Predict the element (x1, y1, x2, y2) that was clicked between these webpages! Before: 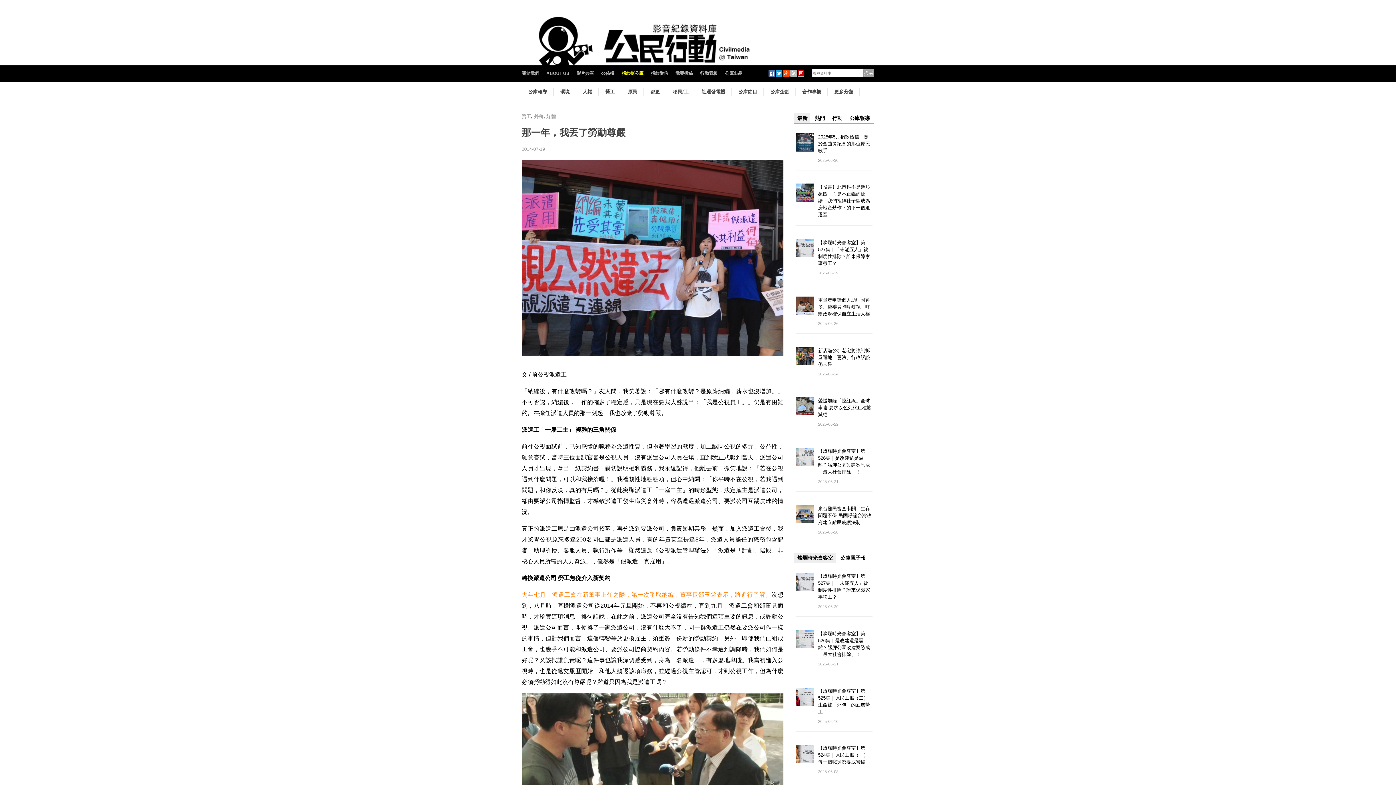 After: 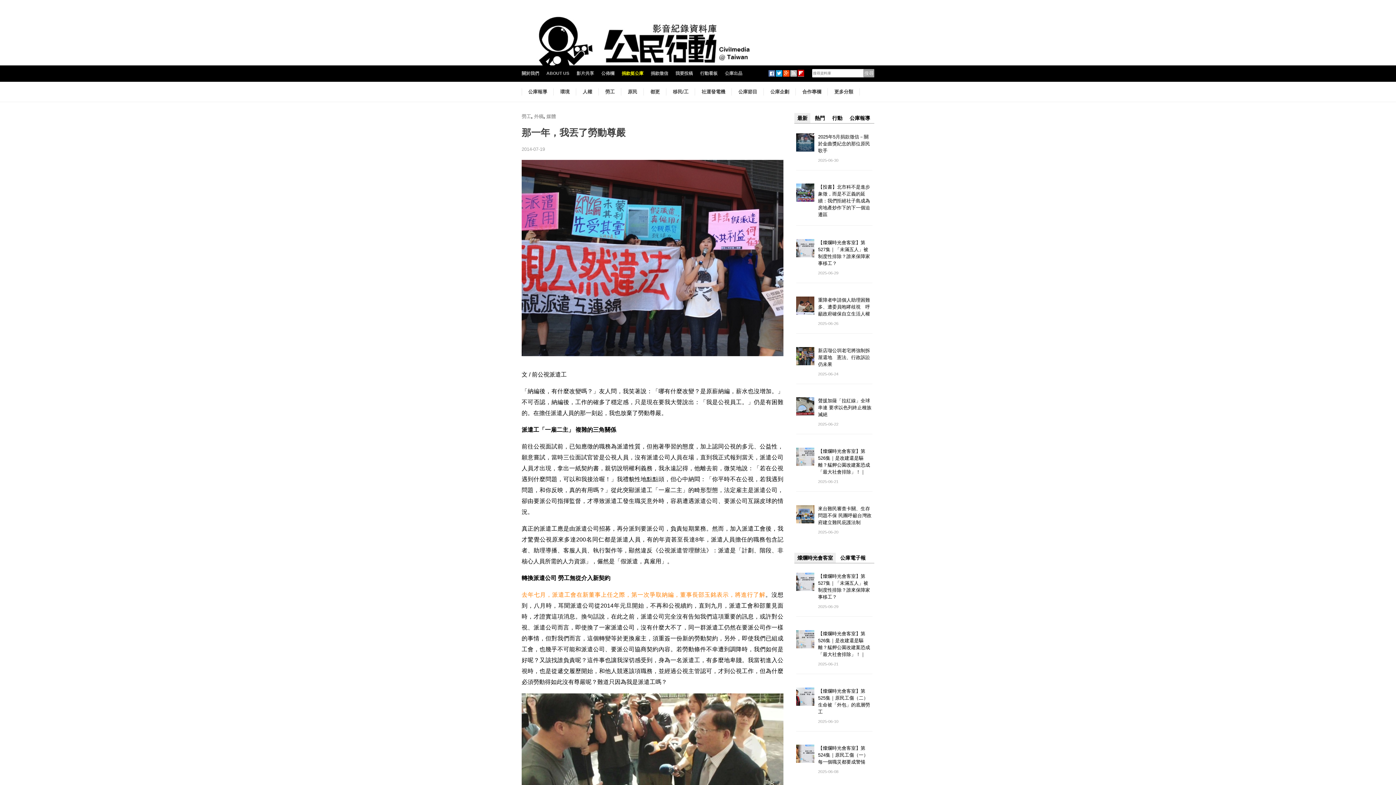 Action: bbox: (790, 70, 797, 76)